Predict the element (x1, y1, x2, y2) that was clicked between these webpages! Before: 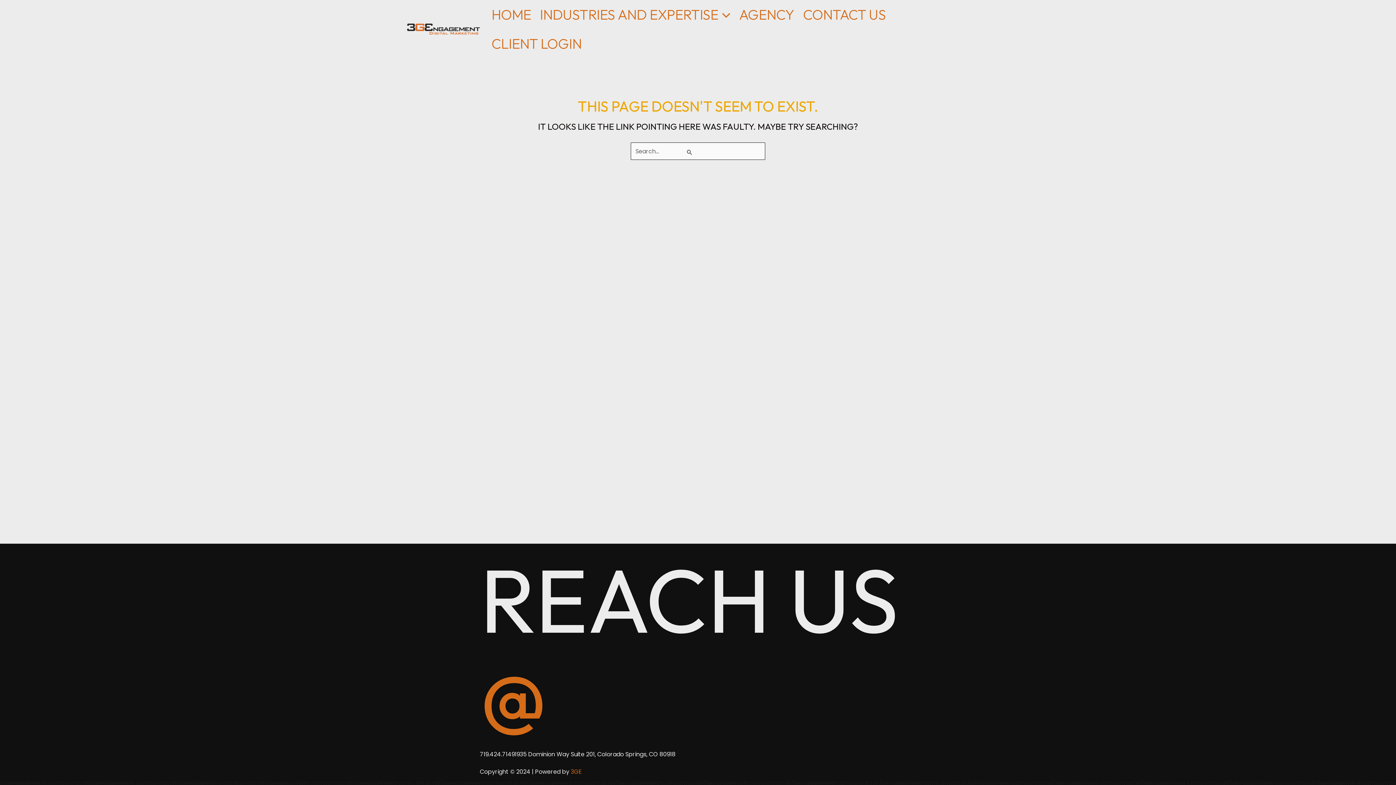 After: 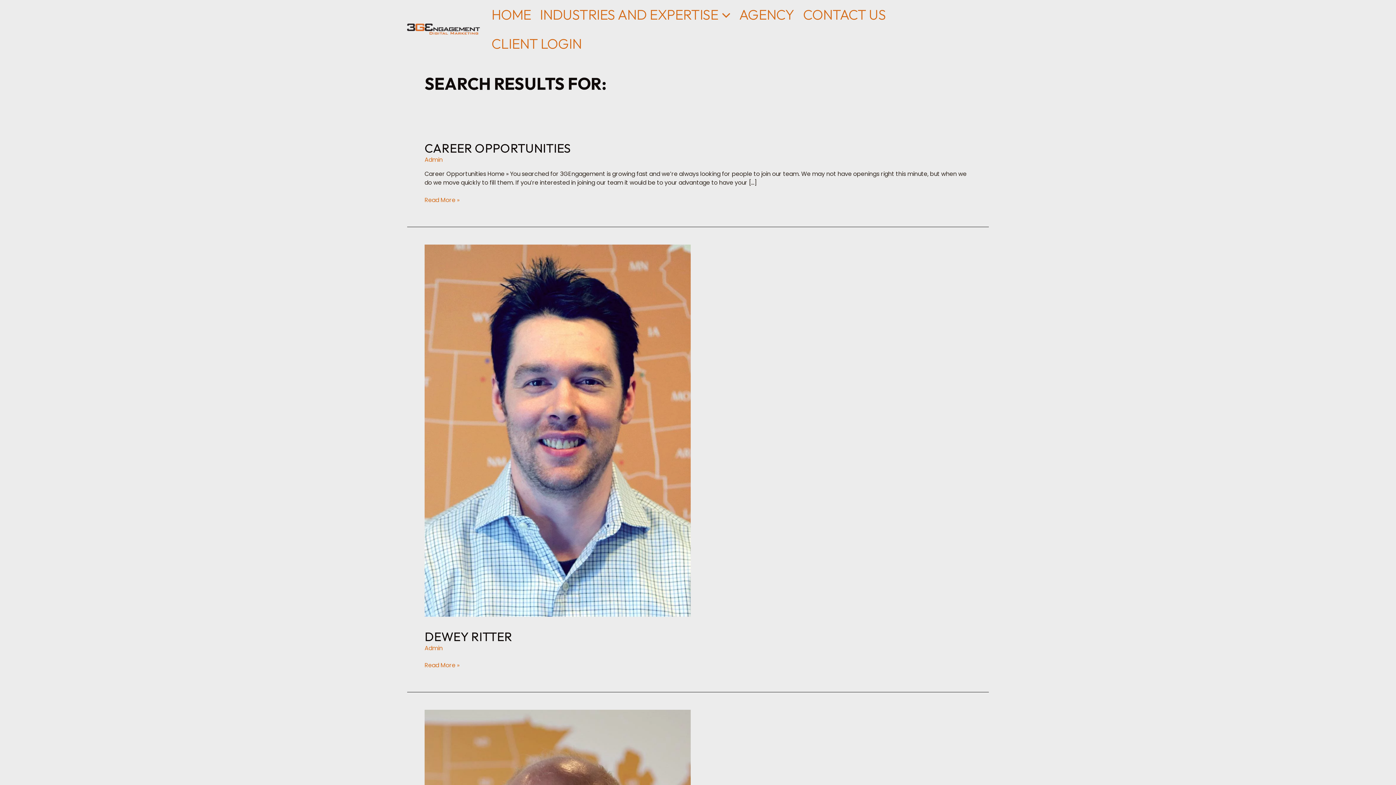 Action: bbox: (686, 148, 692, 156) label: Search Submit